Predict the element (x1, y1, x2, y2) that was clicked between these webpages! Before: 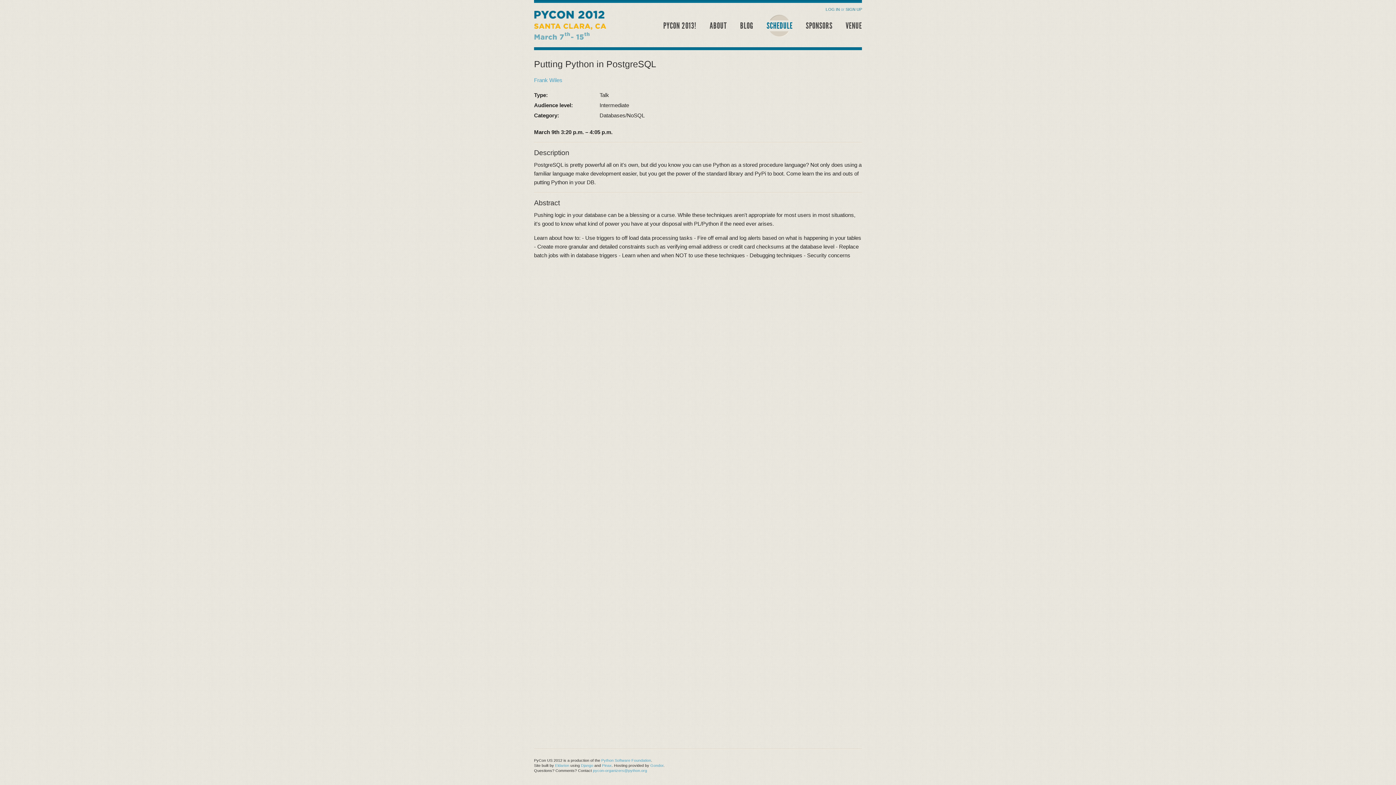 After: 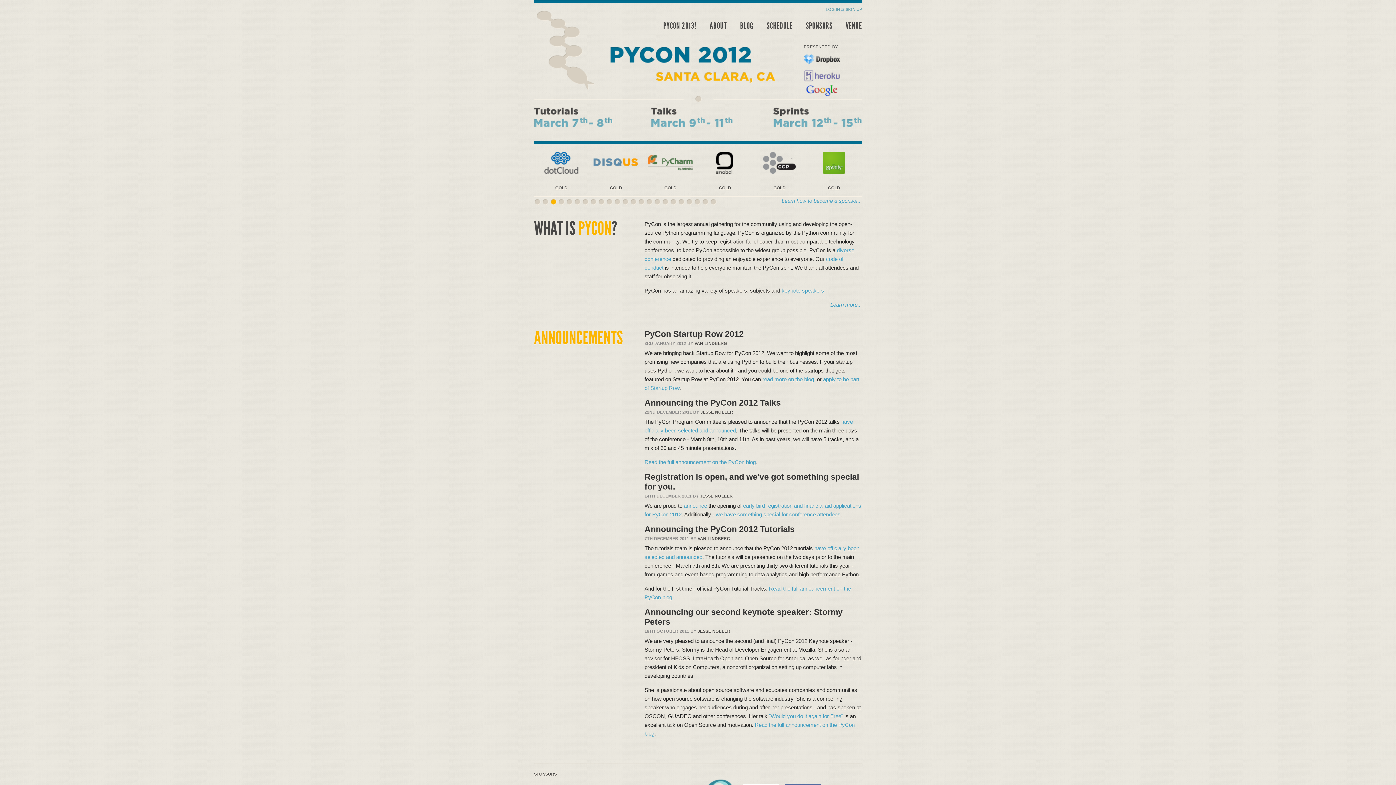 Action: bbox: (534, 8, 634, 45) label: PyCon 2012